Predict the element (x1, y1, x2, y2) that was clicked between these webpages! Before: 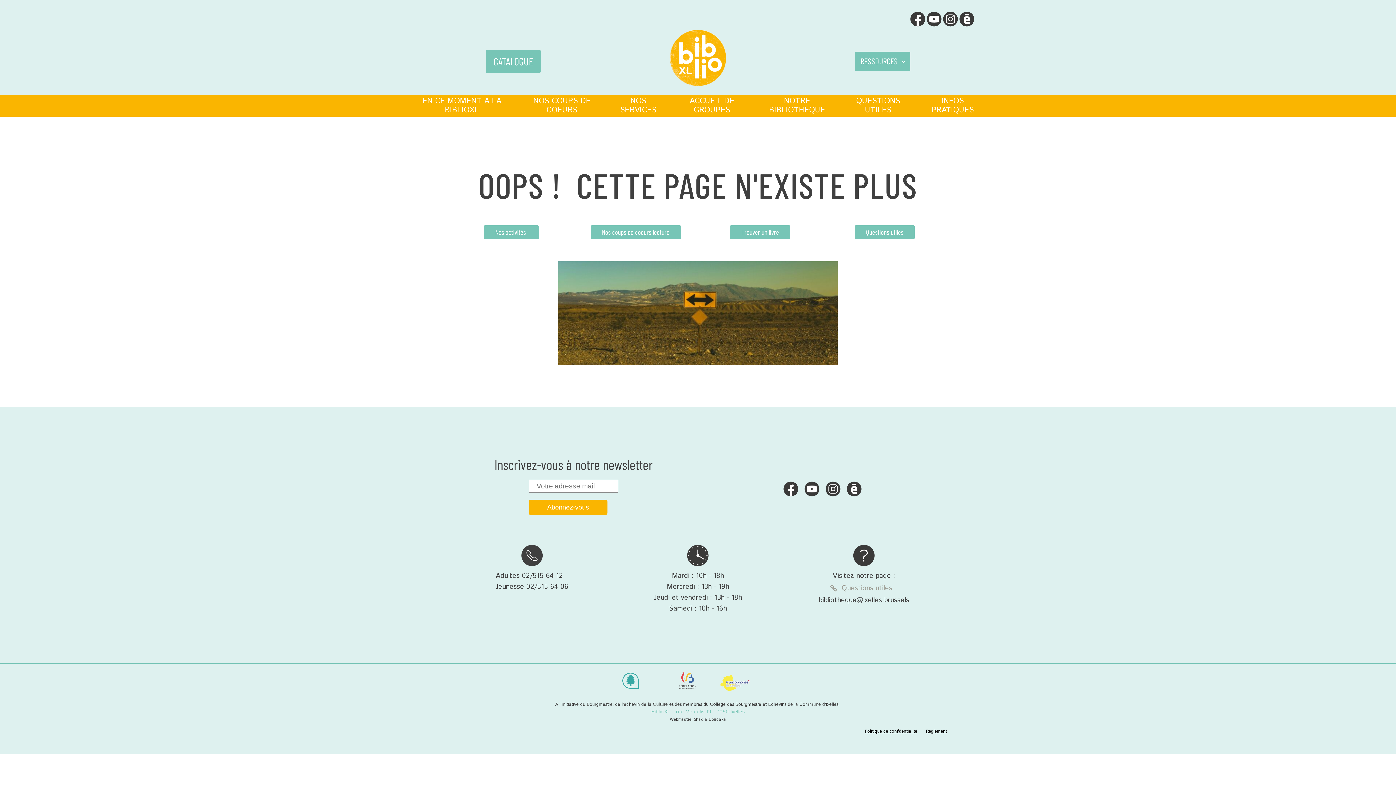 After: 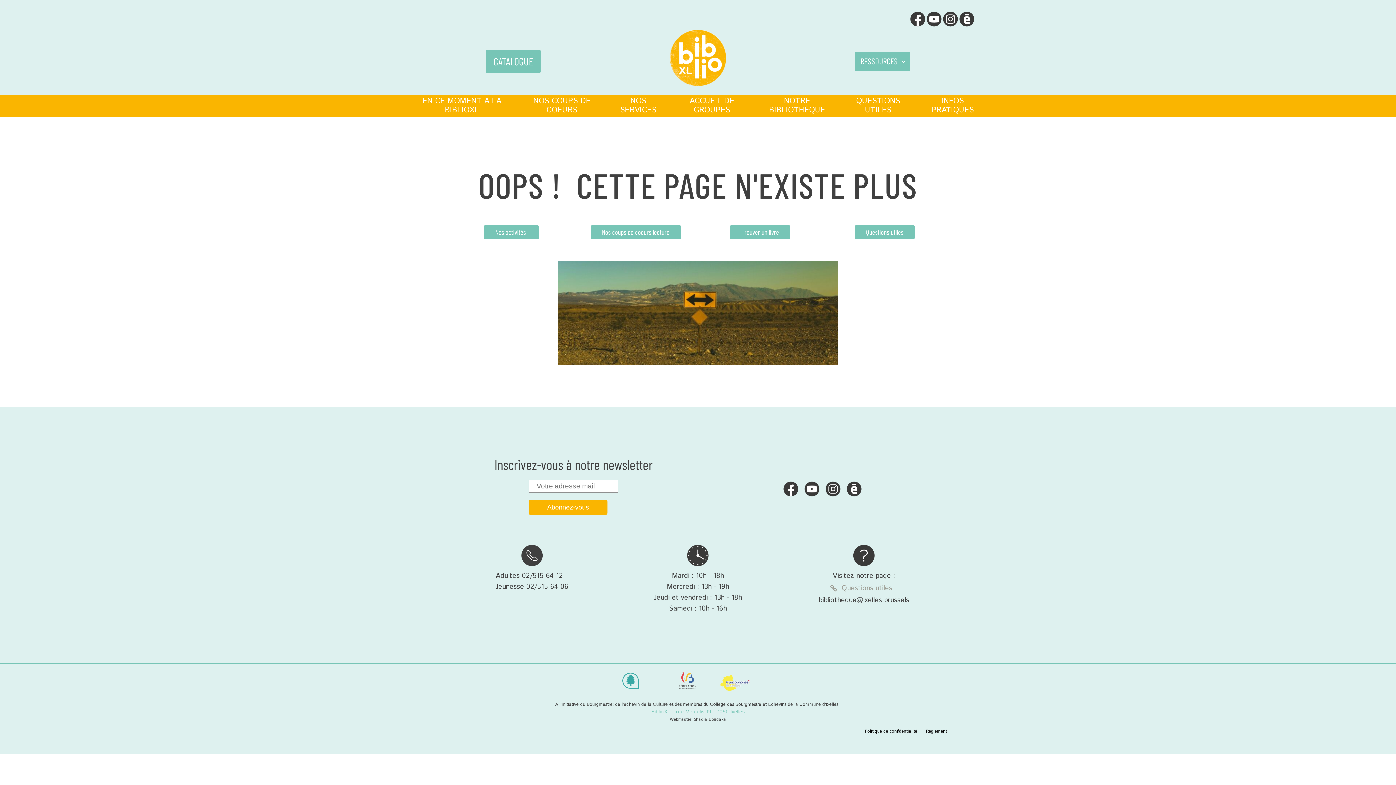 Action: bbox: (803, 481, 820, 497)